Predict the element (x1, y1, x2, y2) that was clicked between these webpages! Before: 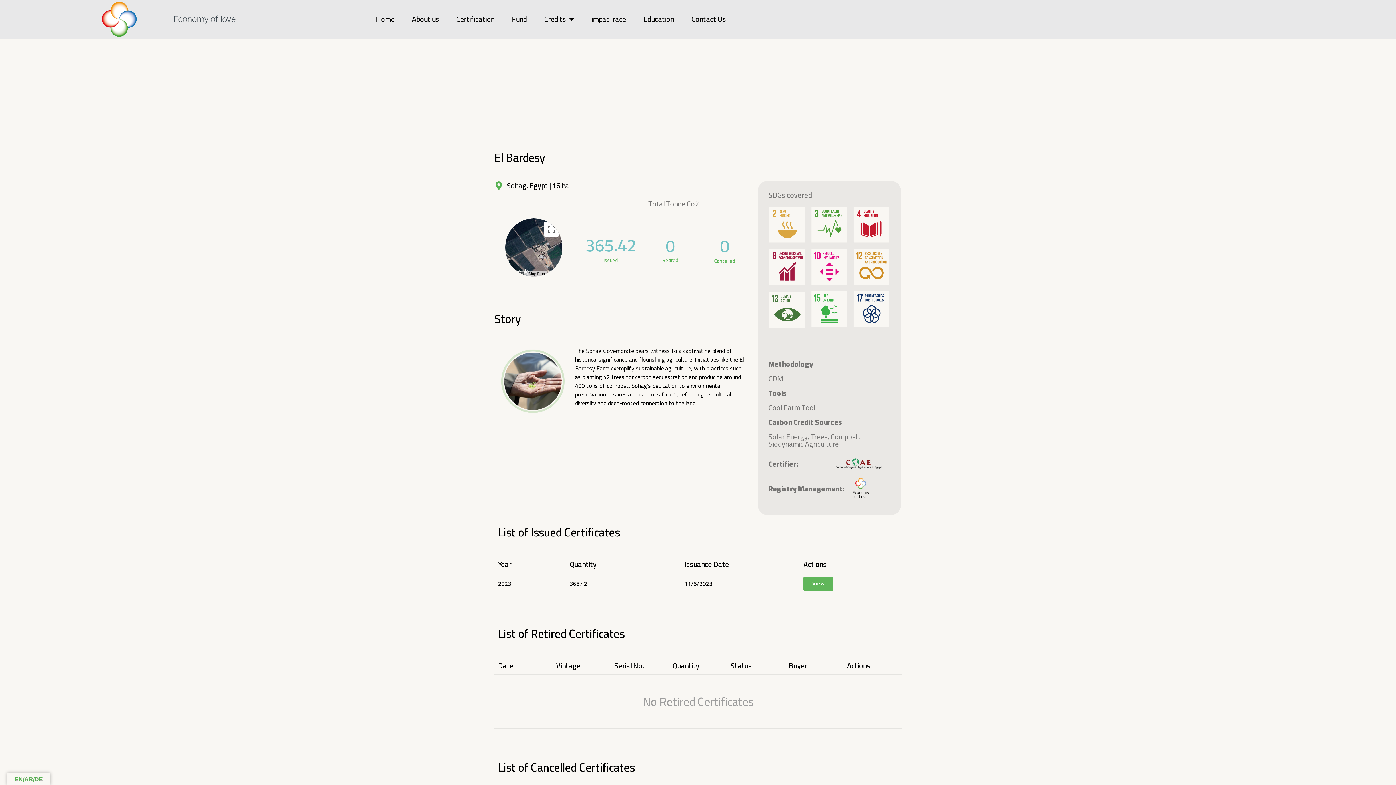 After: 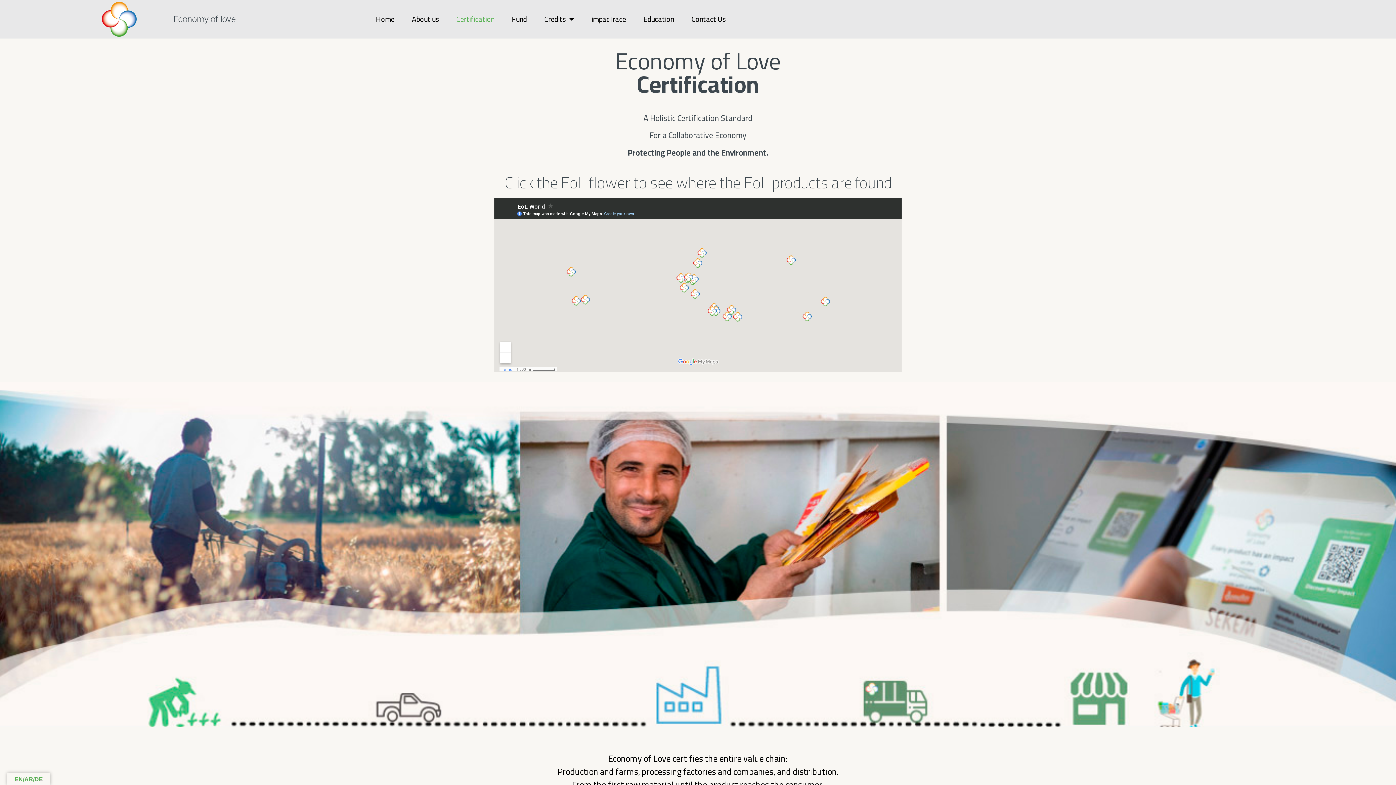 Action: label: Certification bbox: (454, 14, 496, 24)